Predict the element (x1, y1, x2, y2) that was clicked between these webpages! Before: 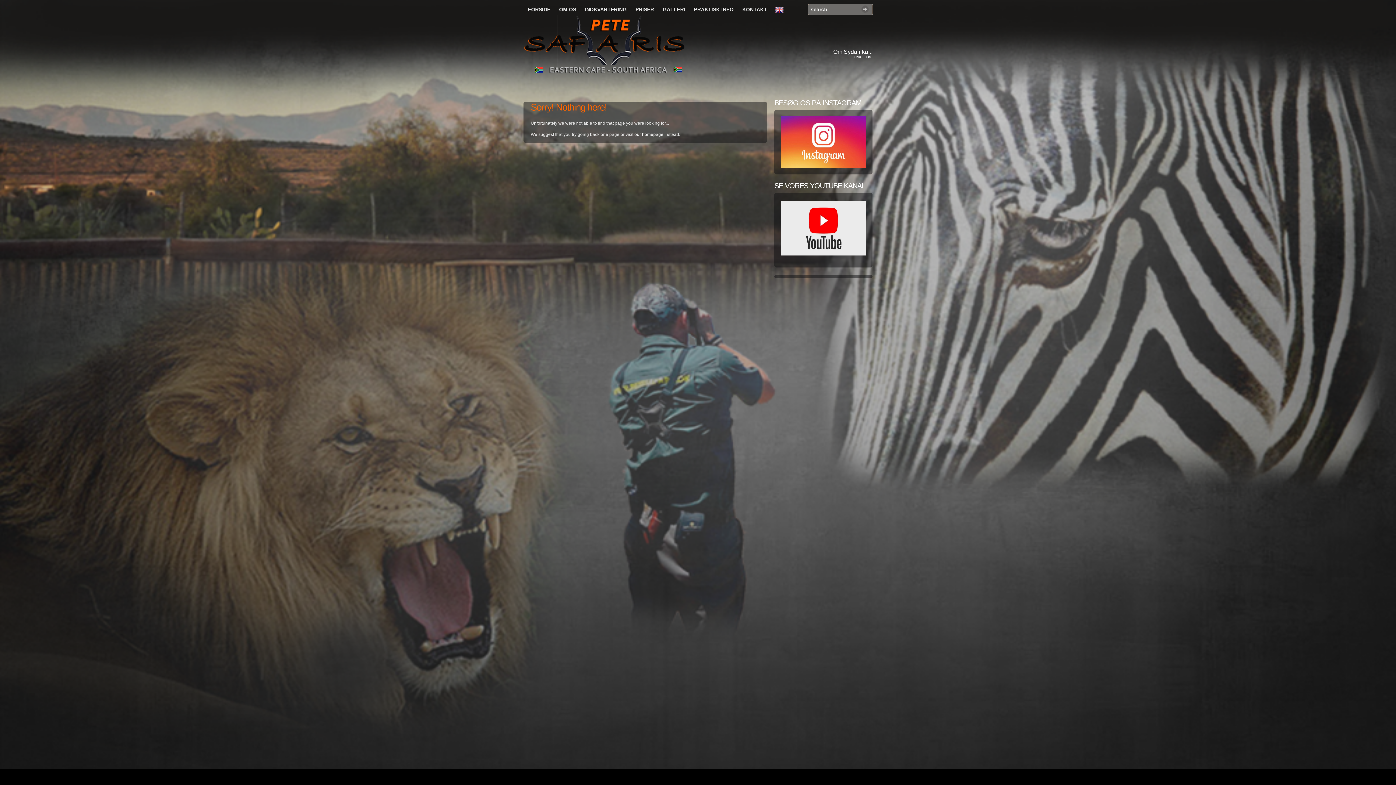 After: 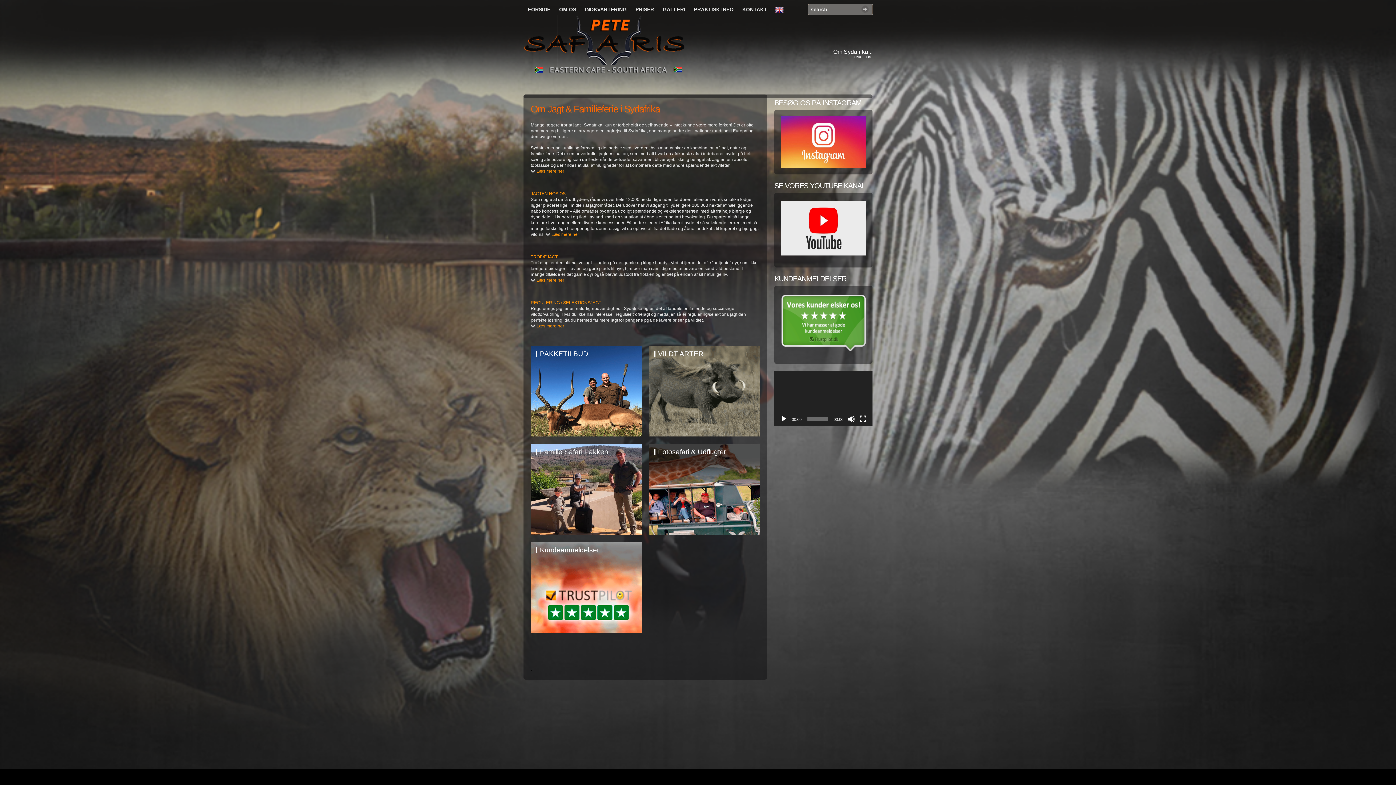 Action: label: read more bbox: (854, 54, 872, 58)